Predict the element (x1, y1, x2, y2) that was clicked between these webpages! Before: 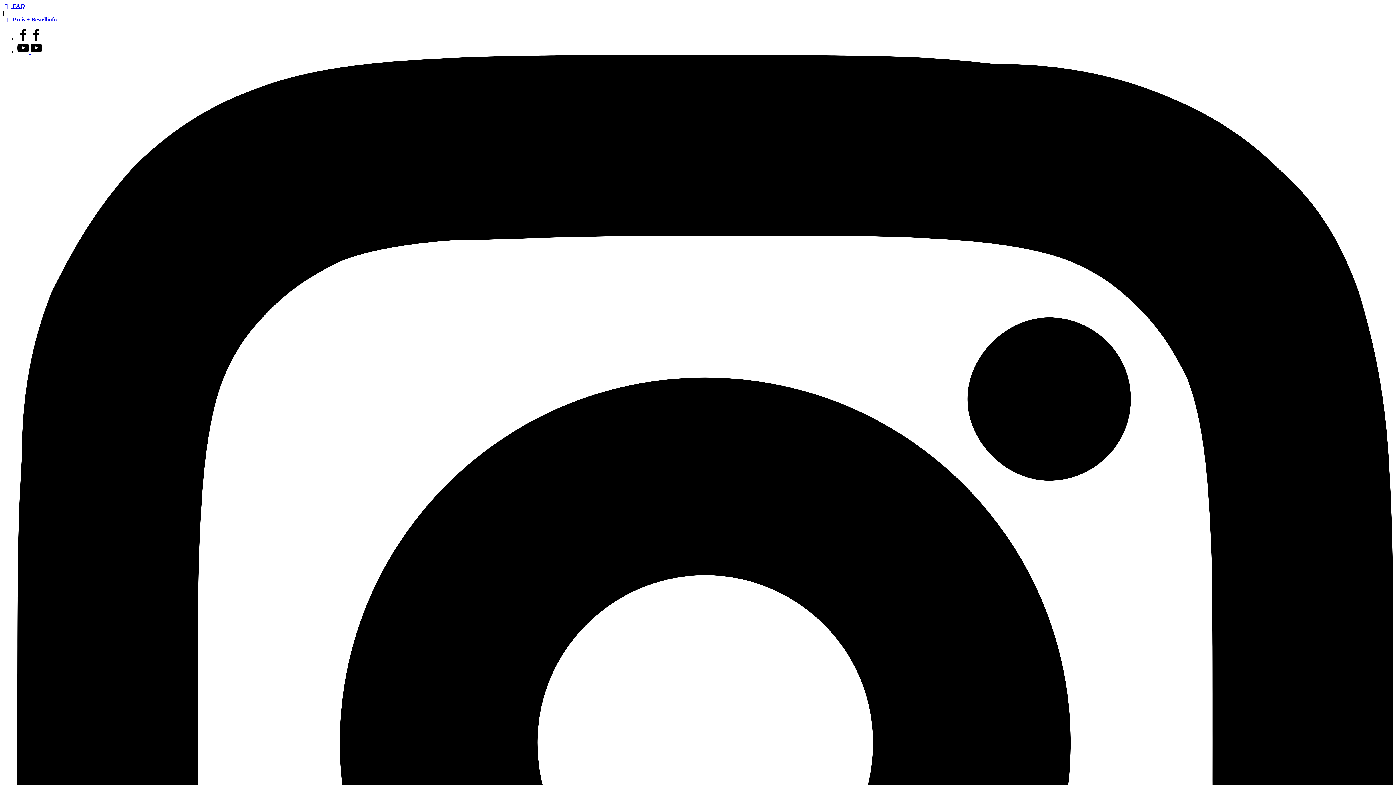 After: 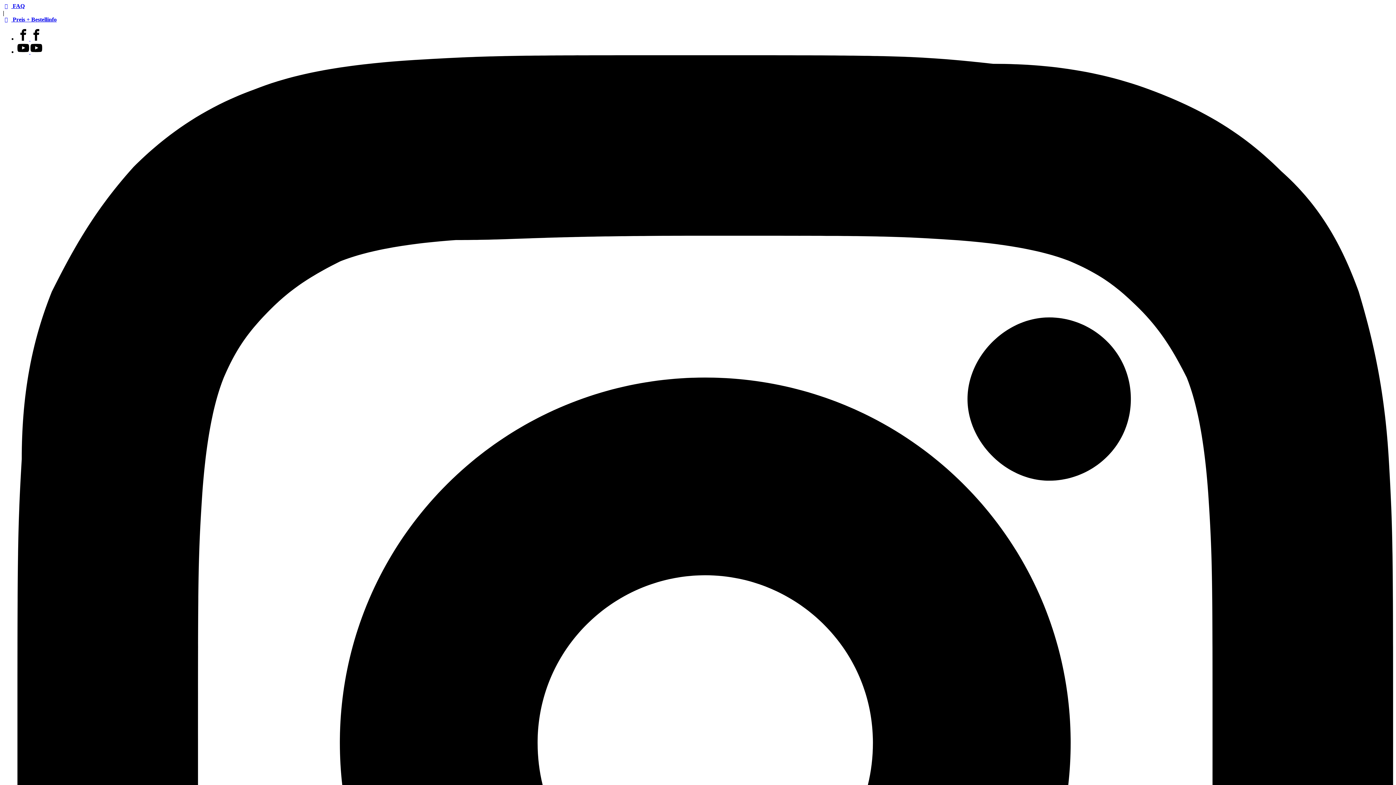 Action: bbox: (2, 16, 56, 22) label:  Preis + Bestellinfo